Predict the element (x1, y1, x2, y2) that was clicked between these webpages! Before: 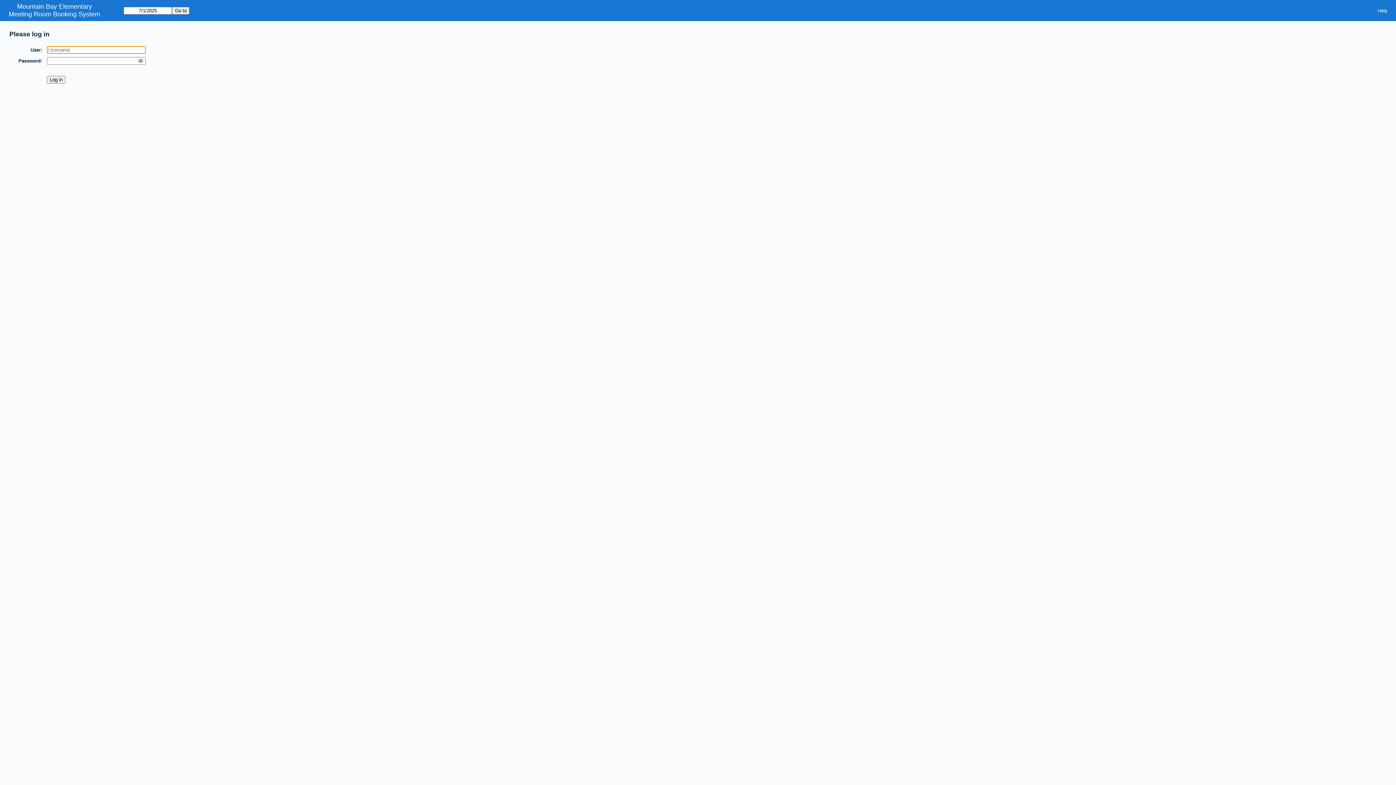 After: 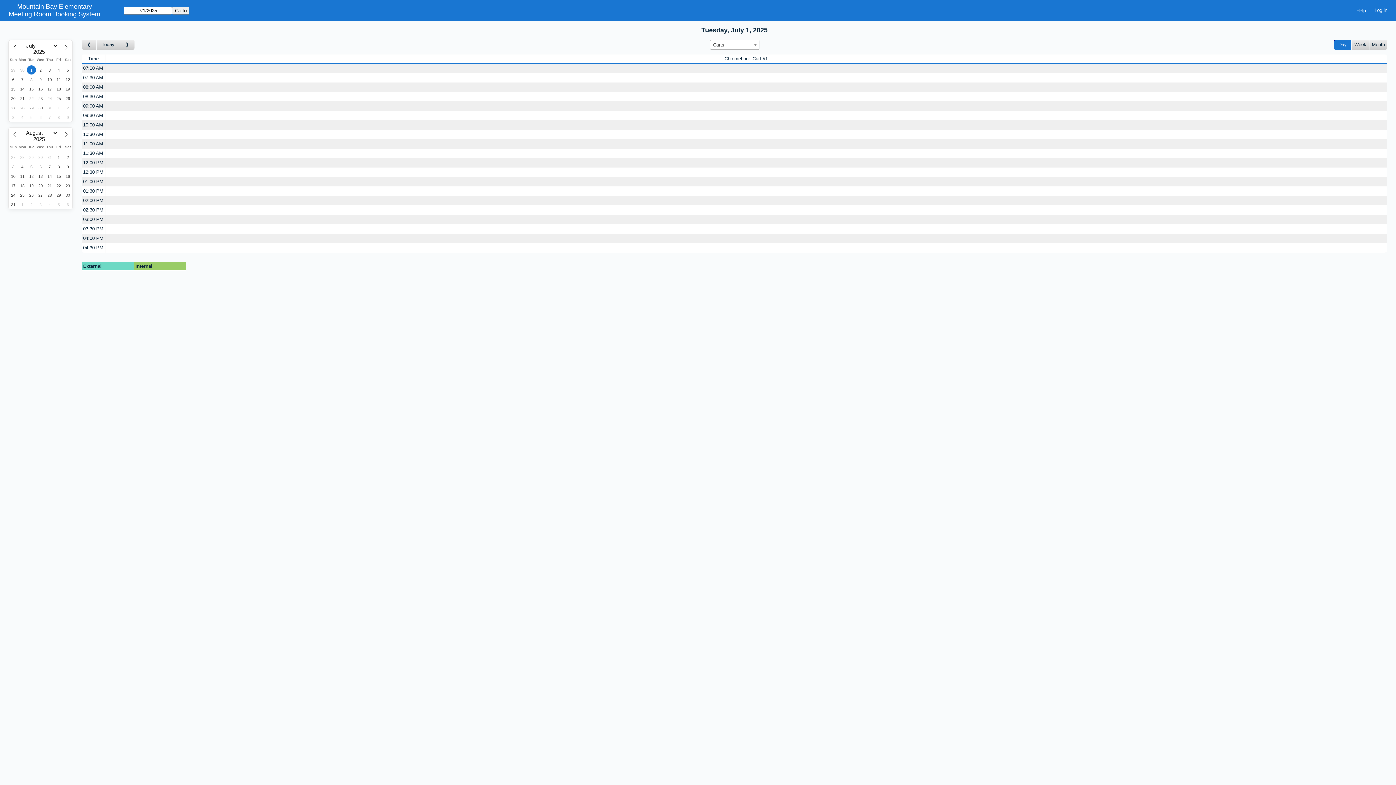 Action: bbox: (8, 10, 100, 18) label: Meeting Room Booking System